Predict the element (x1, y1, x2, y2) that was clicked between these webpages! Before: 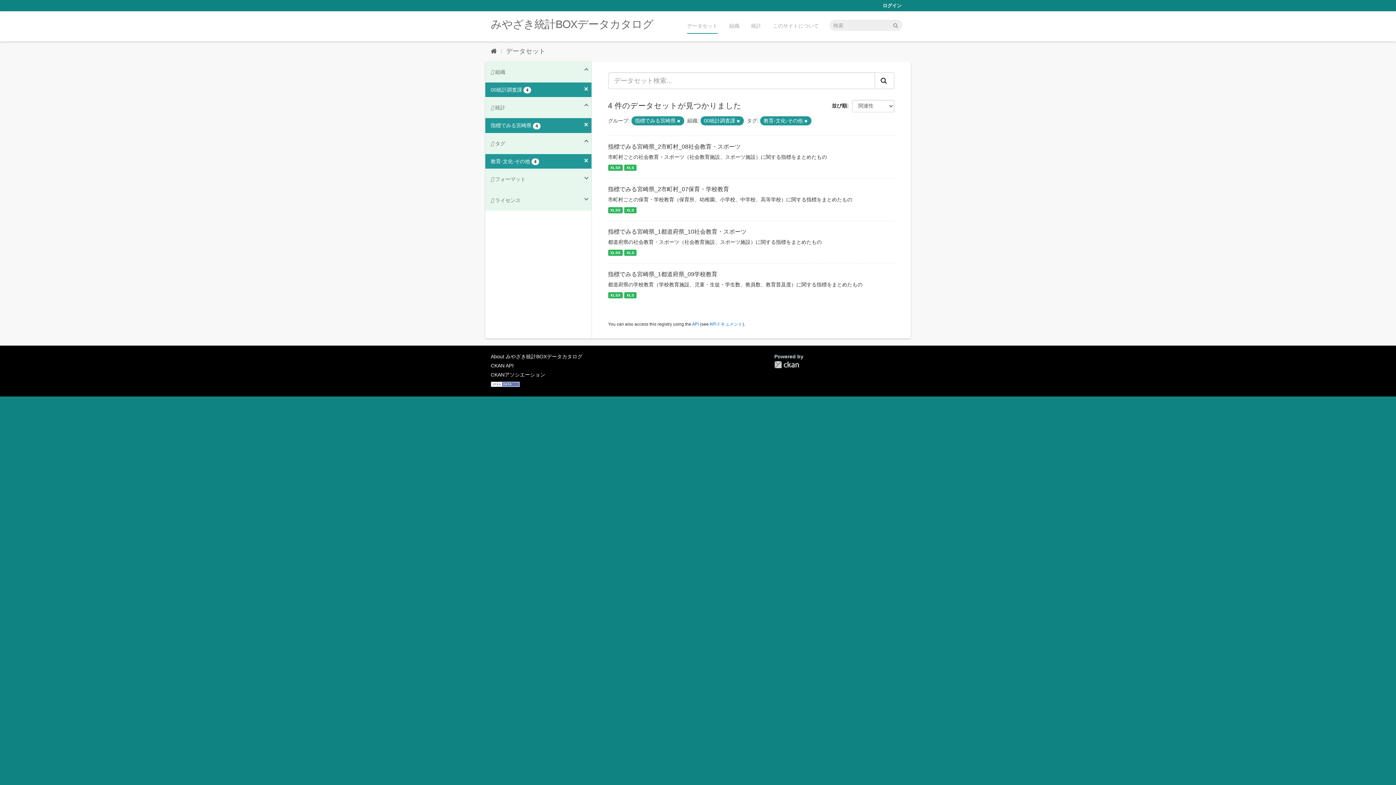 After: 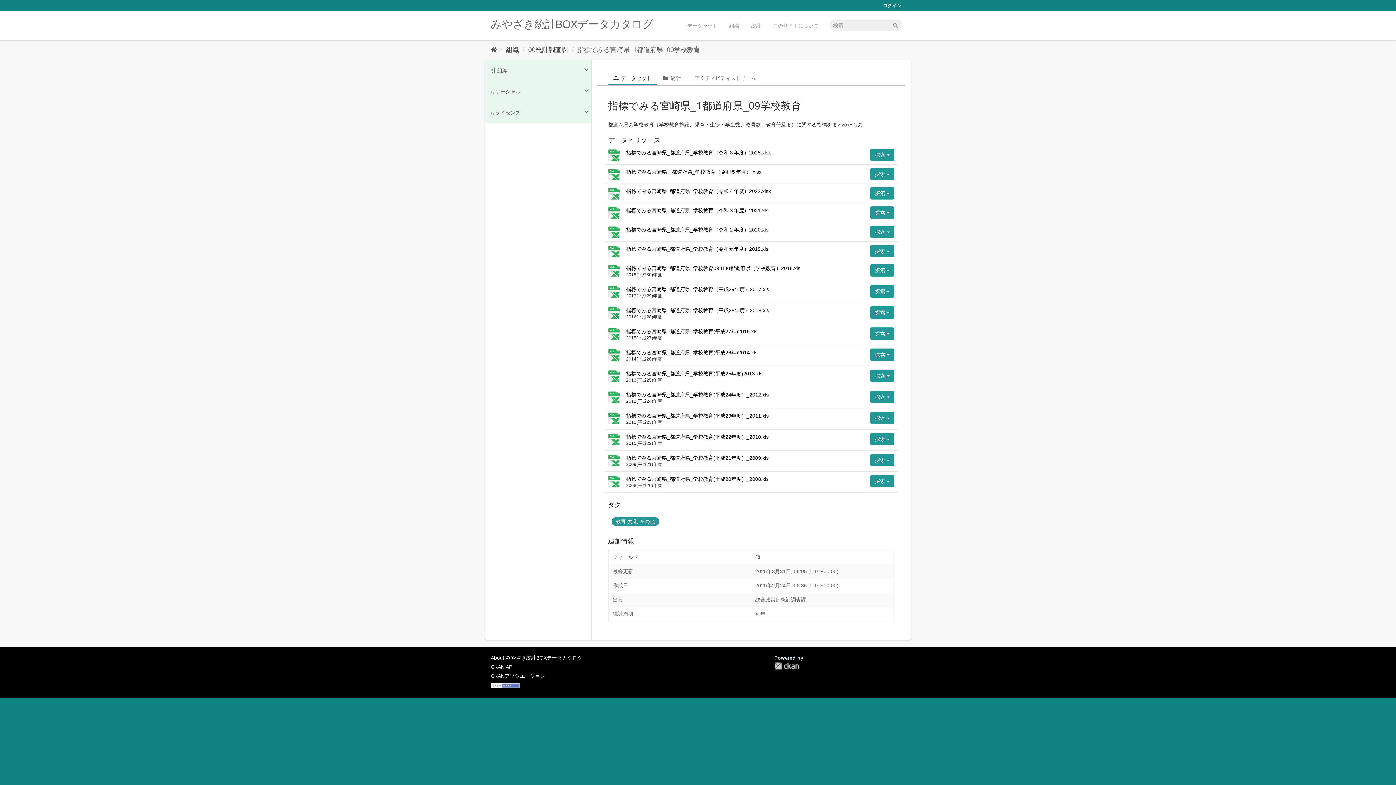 Action: bbox: (608, 292, 622, 298) label: XLSX